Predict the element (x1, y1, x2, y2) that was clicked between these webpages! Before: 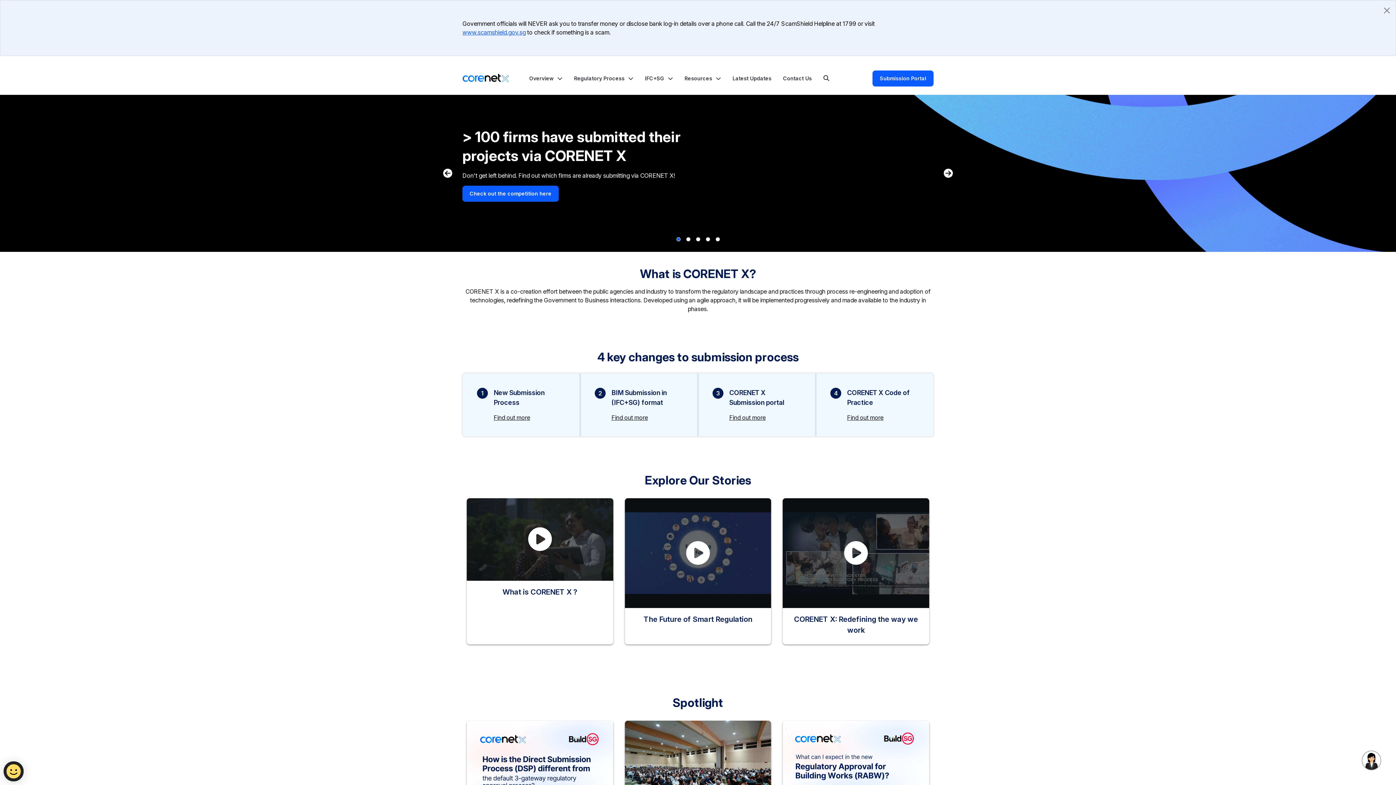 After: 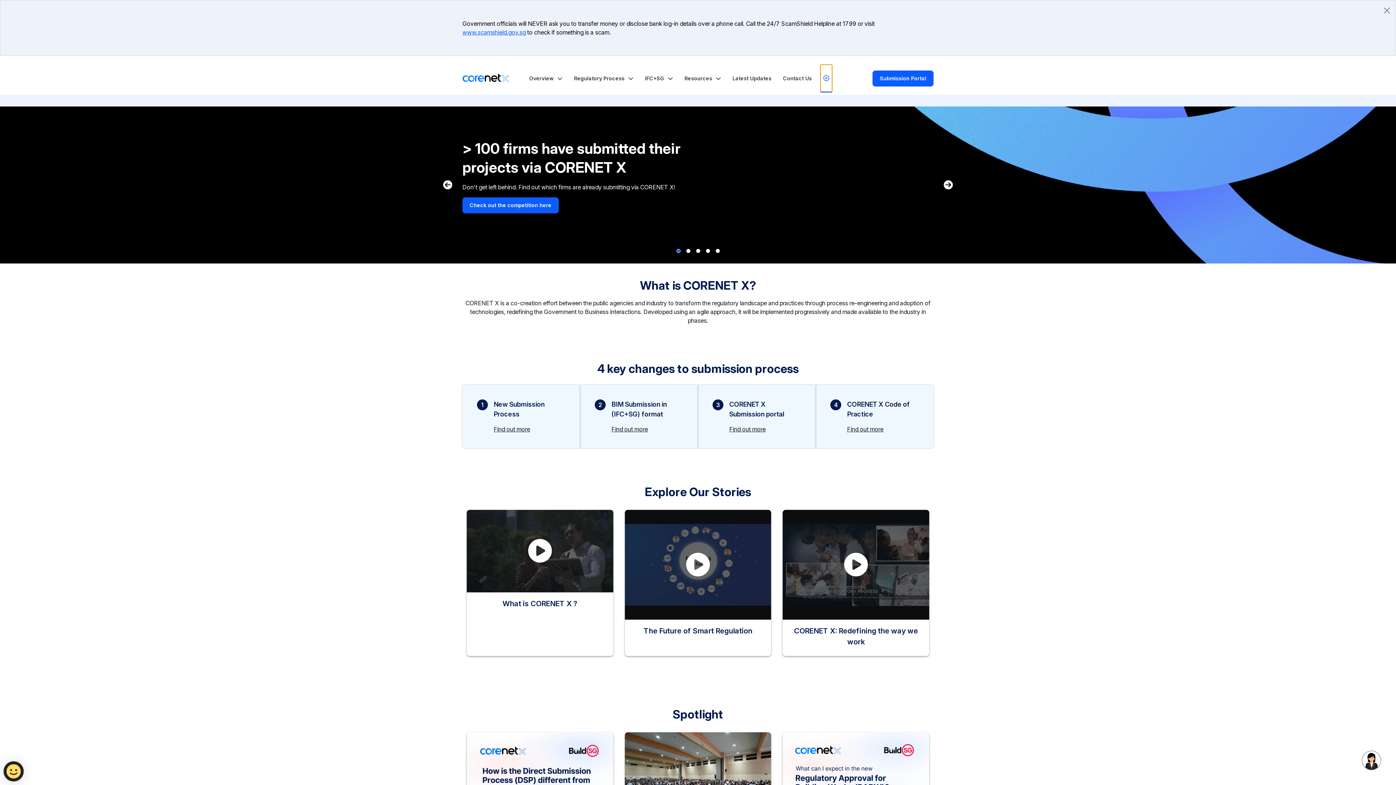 Action: label: Search bbox: (820, 64, 832, 92)